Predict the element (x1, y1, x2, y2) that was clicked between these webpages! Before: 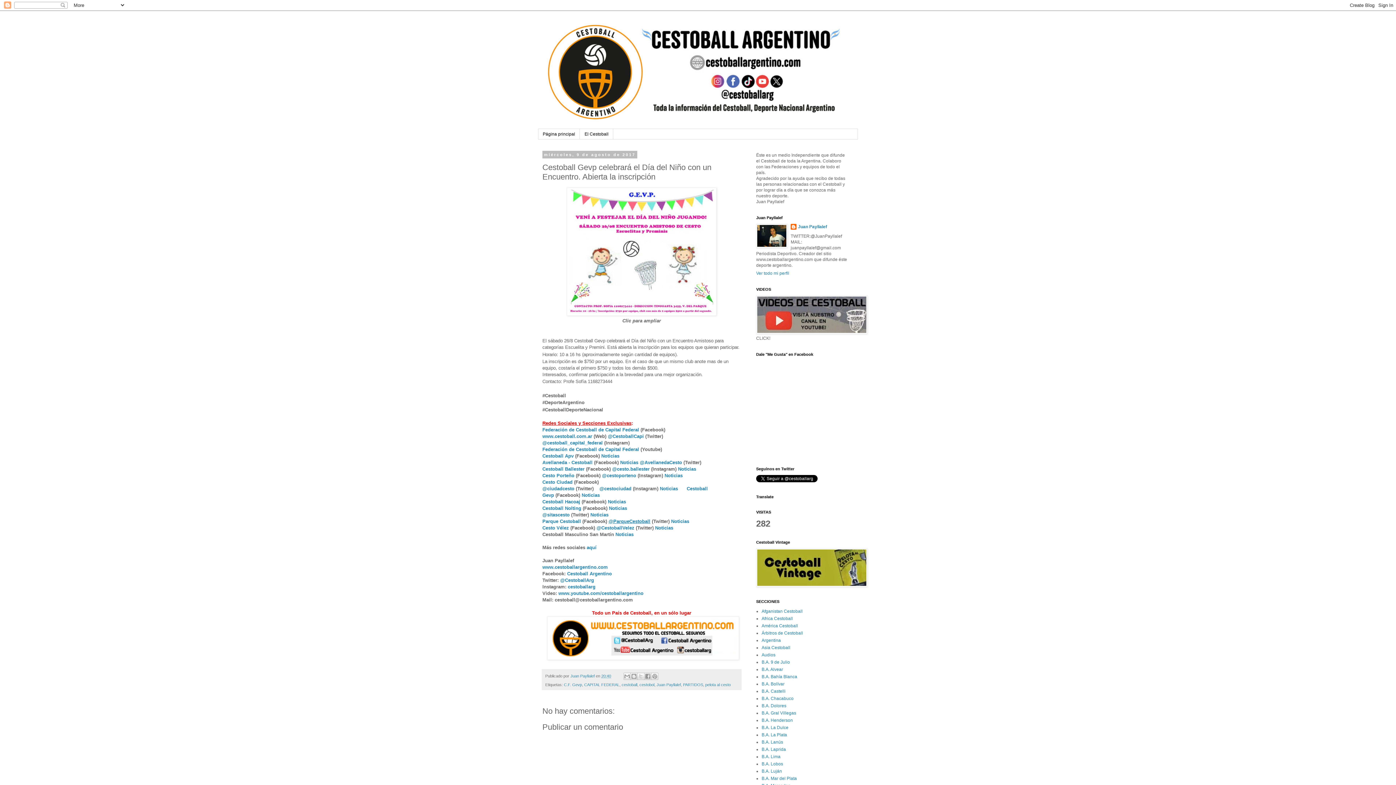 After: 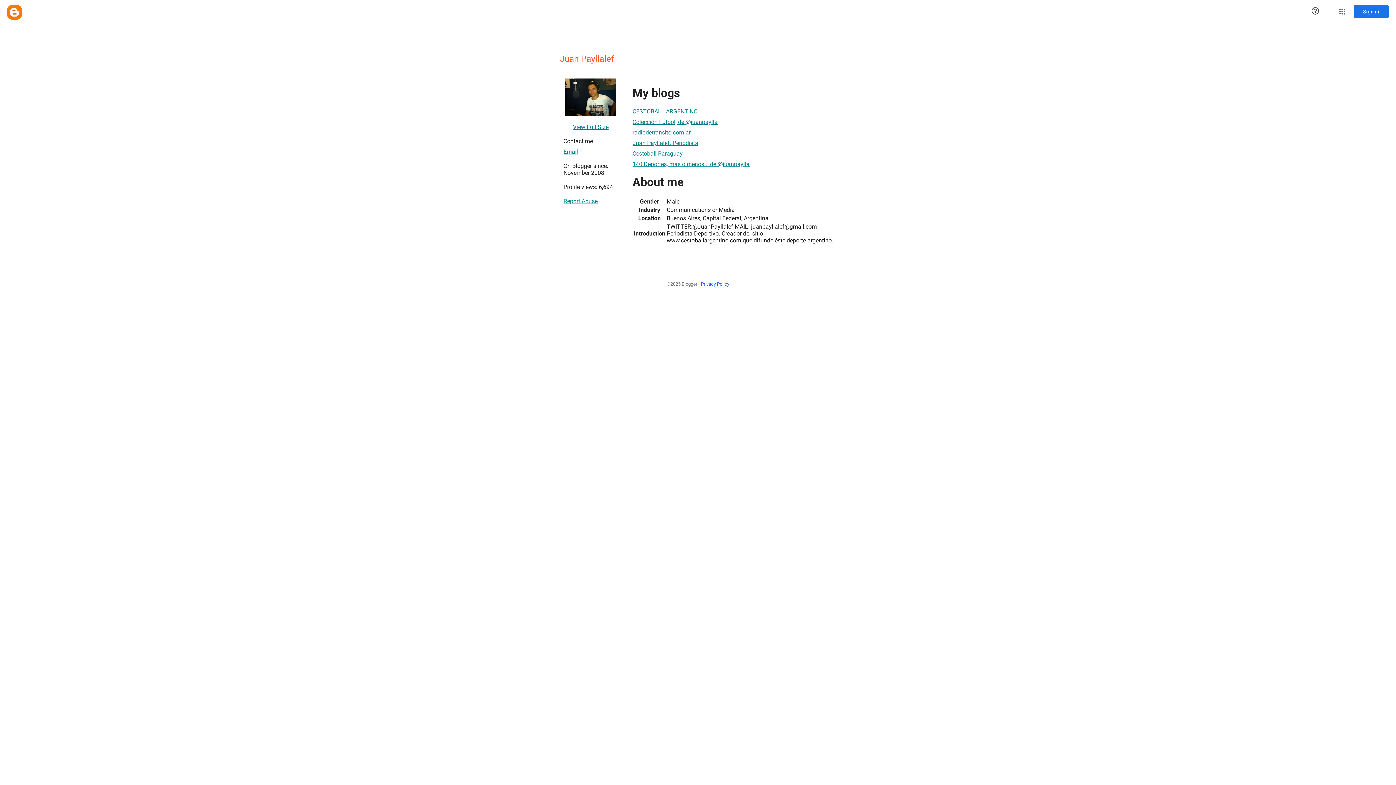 Action: label: Juan Payllalef  bbox: (570, 674, 596, 678)